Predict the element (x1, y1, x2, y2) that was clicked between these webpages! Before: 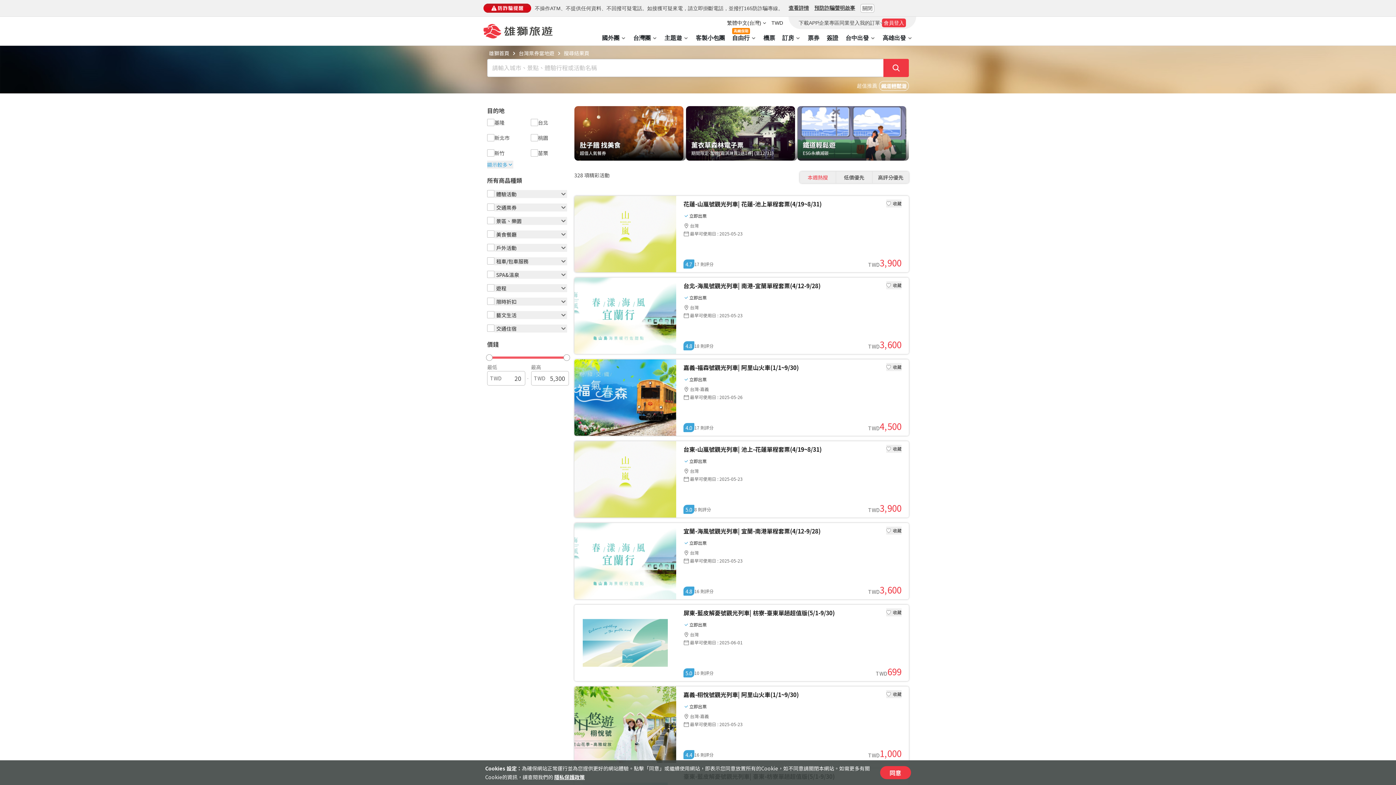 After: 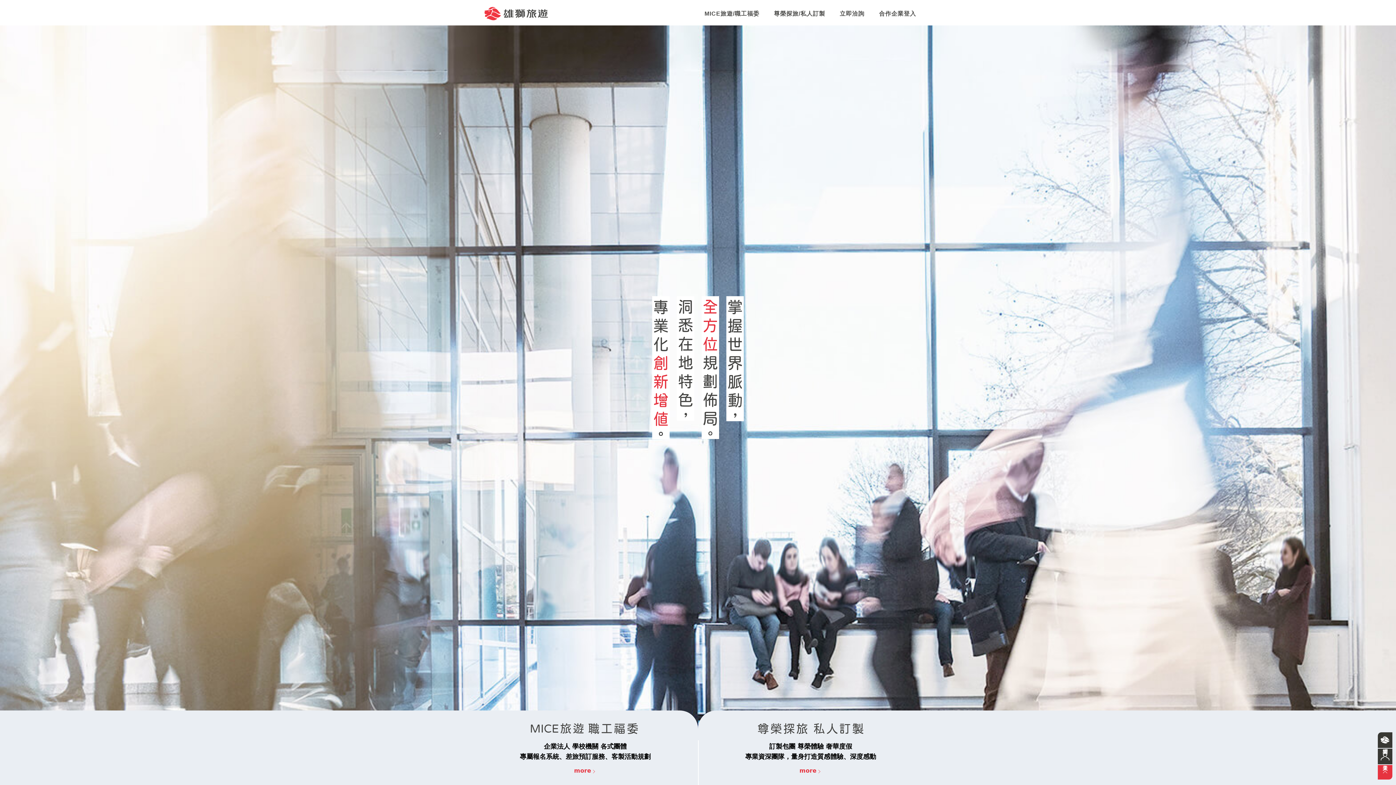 Action: bbox: (819, 20, 839, 25) label: 企業專區